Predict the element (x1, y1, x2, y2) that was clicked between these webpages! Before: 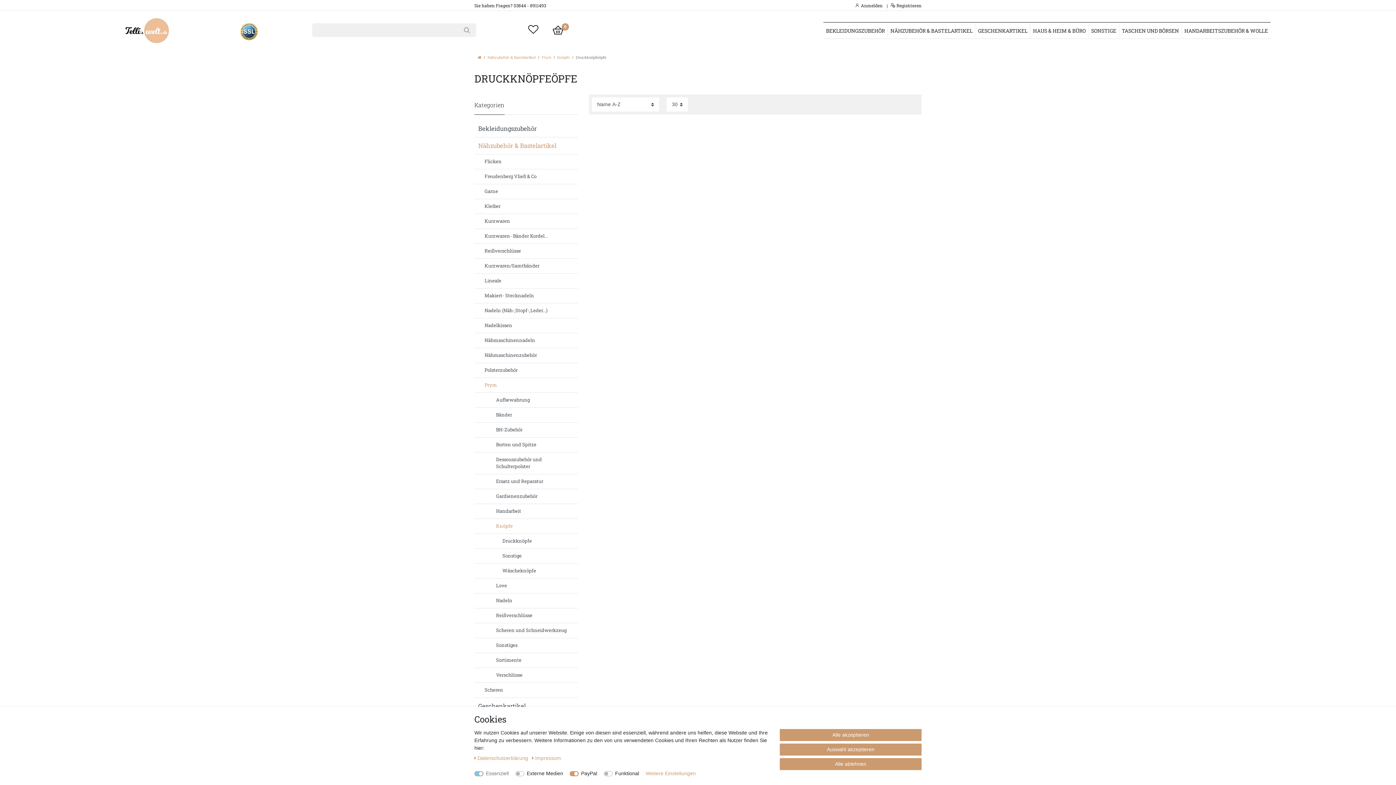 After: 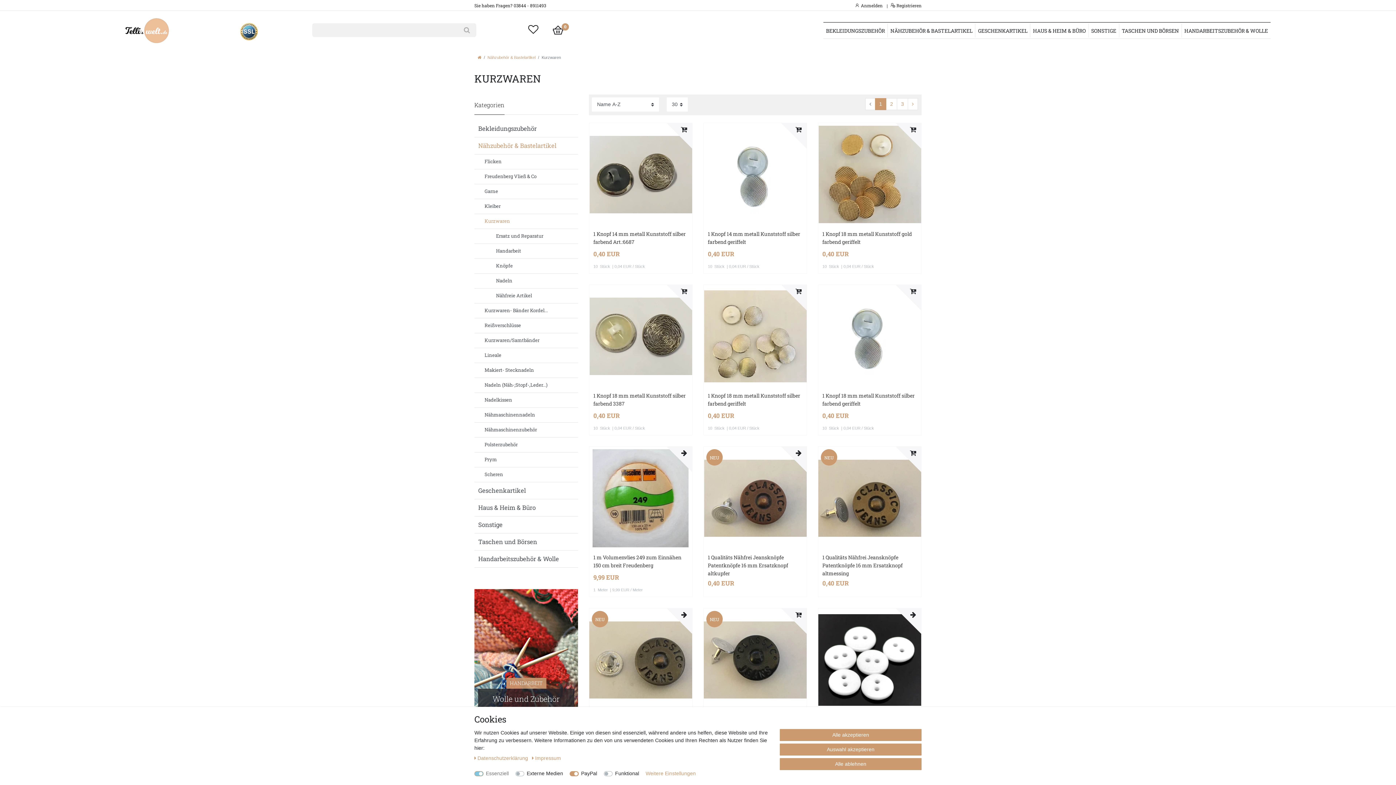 Action: bbox: (474, 214, 578, 228) label: Kurzwaren